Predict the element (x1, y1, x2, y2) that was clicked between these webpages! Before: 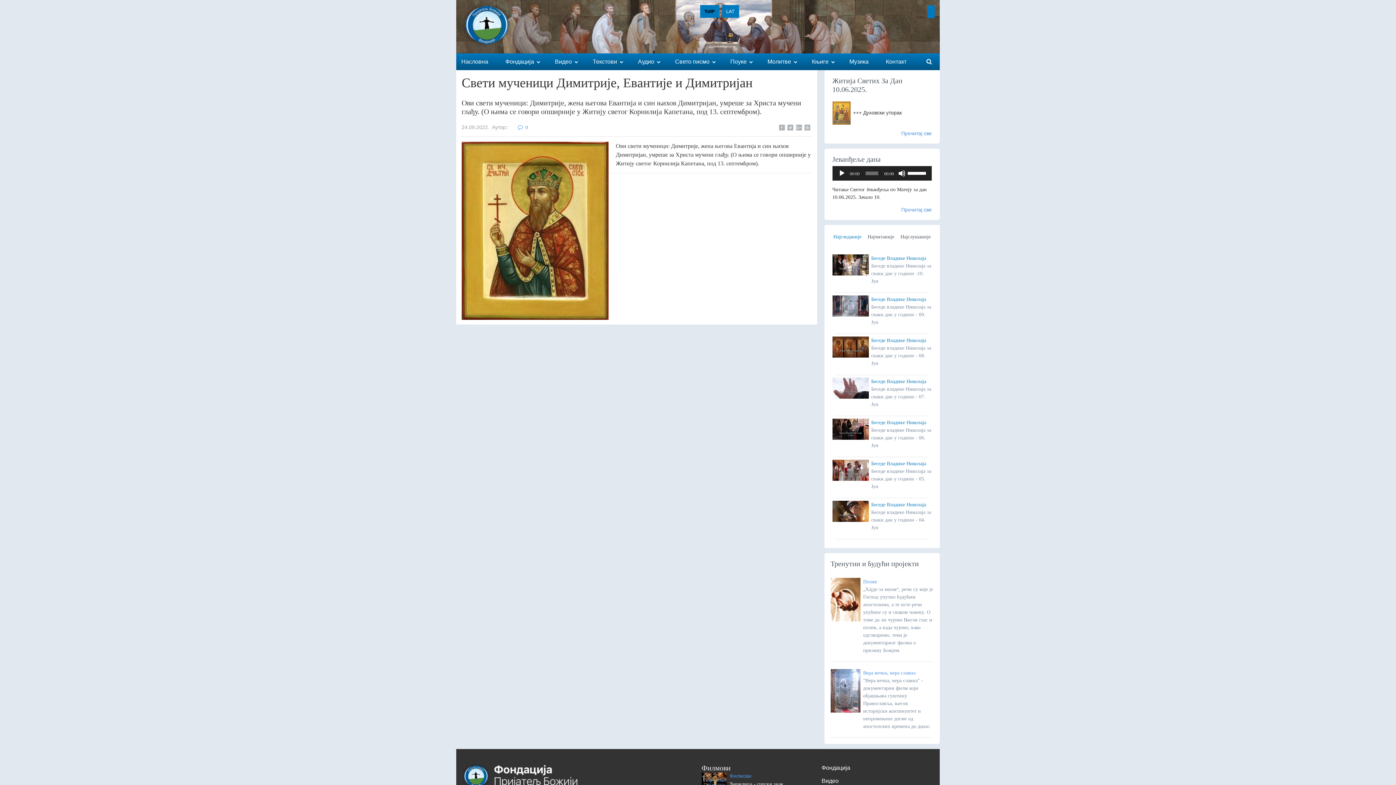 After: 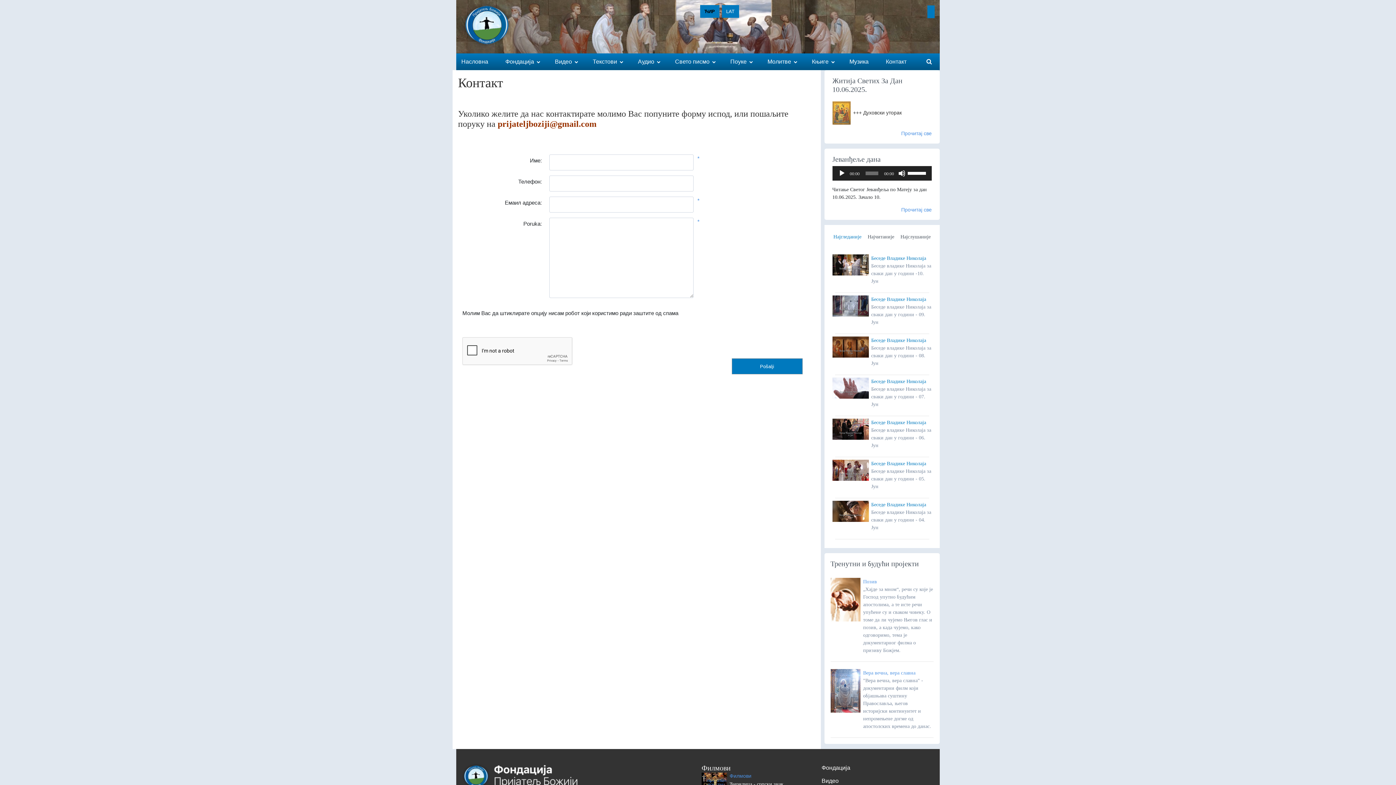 Action: bbox: (886, 53, 909, 69) label: Контакт